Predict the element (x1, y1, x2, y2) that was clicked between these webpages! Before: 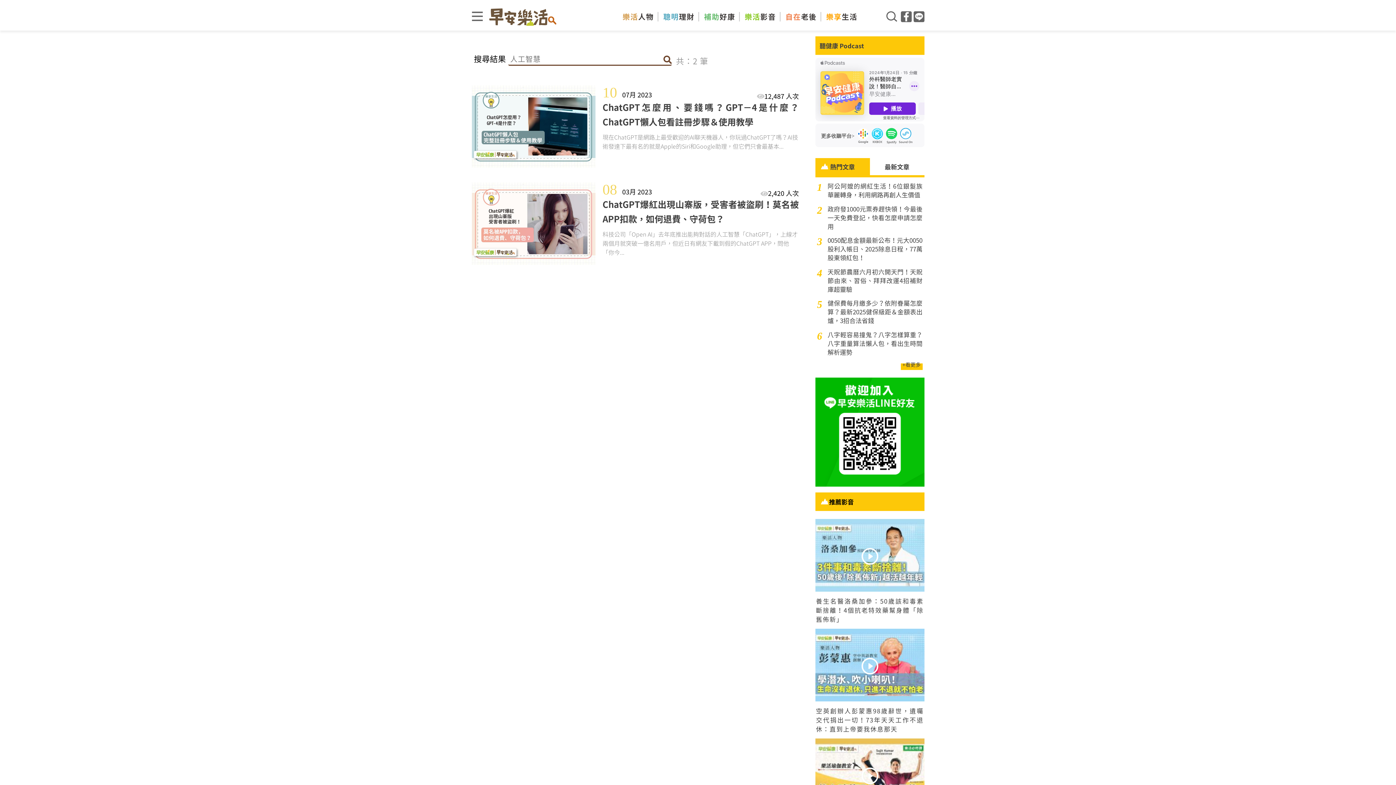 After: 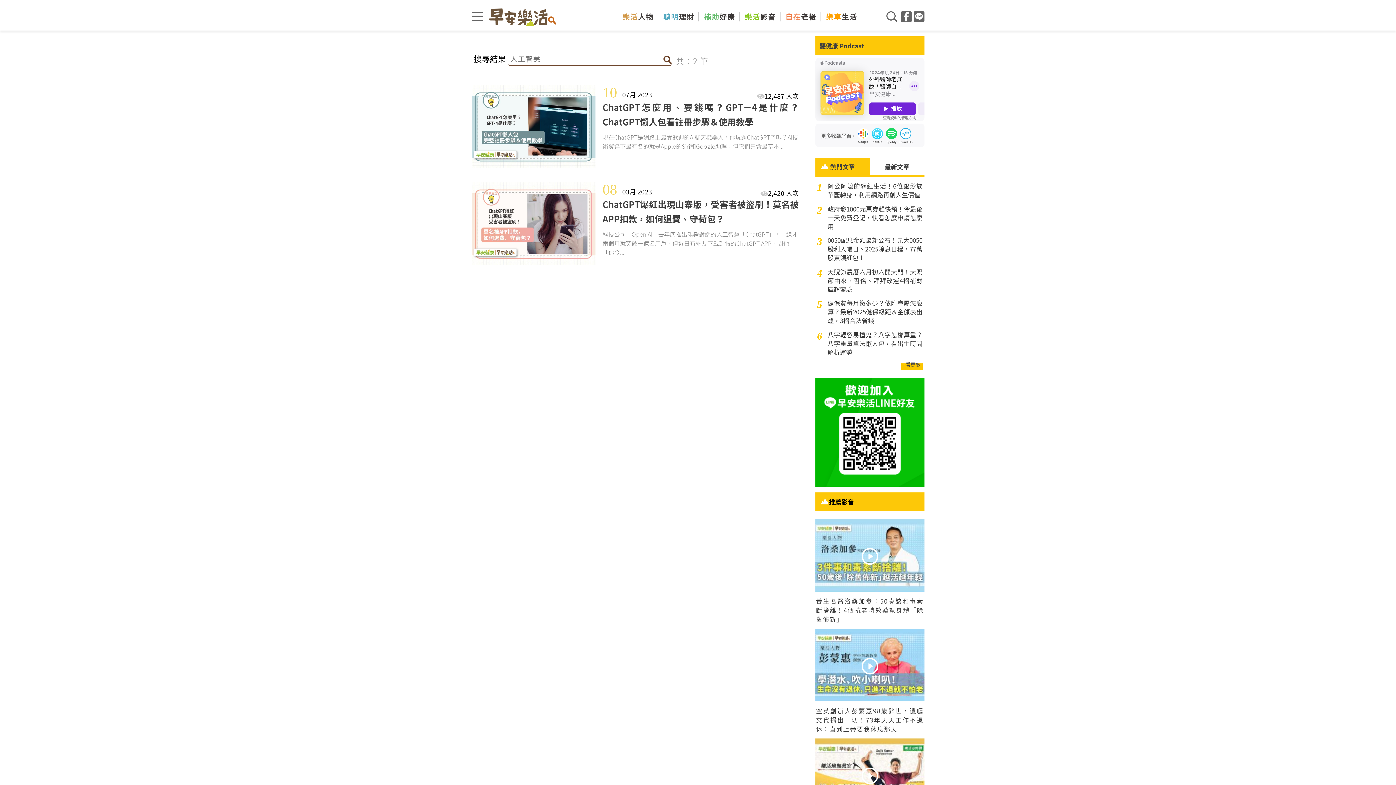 Action: bbox: (870, 127, 883, 144)